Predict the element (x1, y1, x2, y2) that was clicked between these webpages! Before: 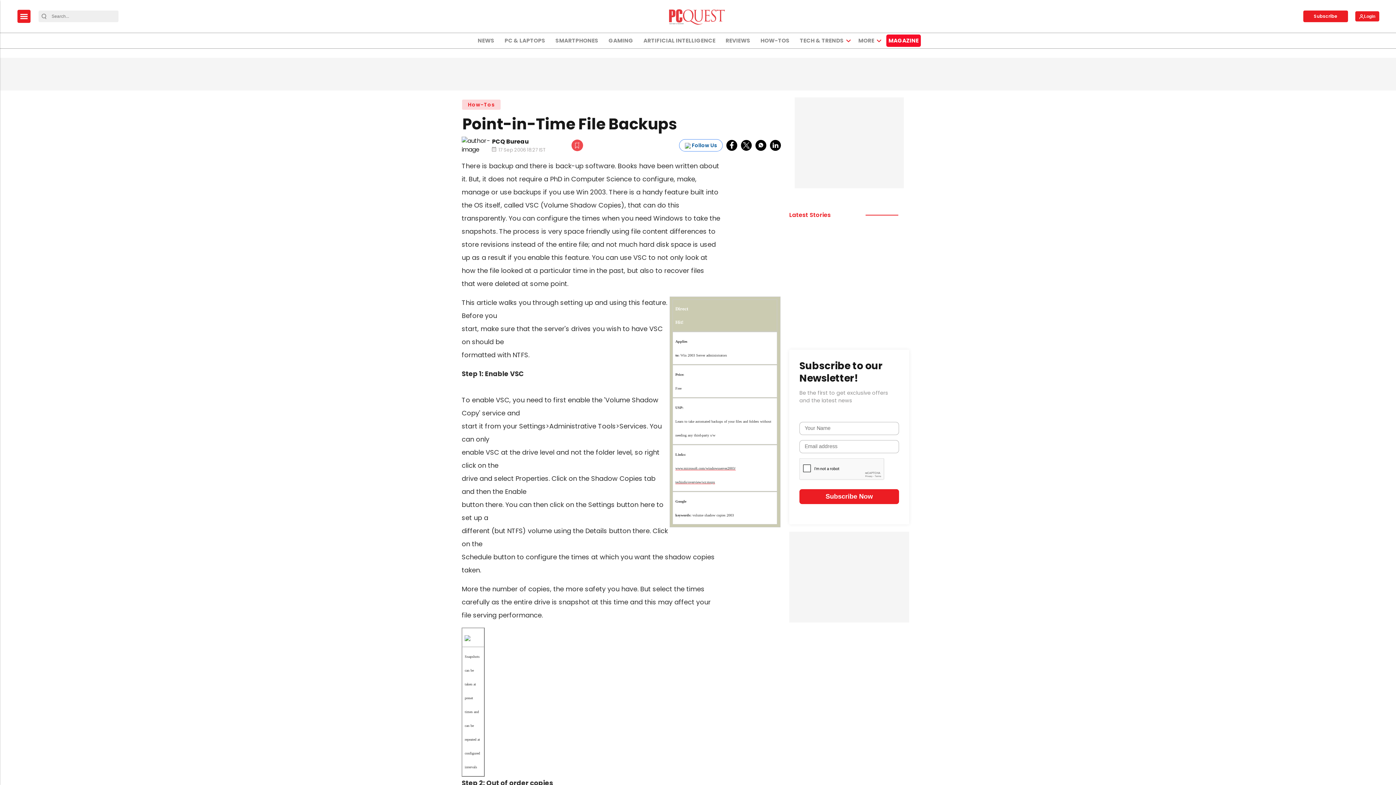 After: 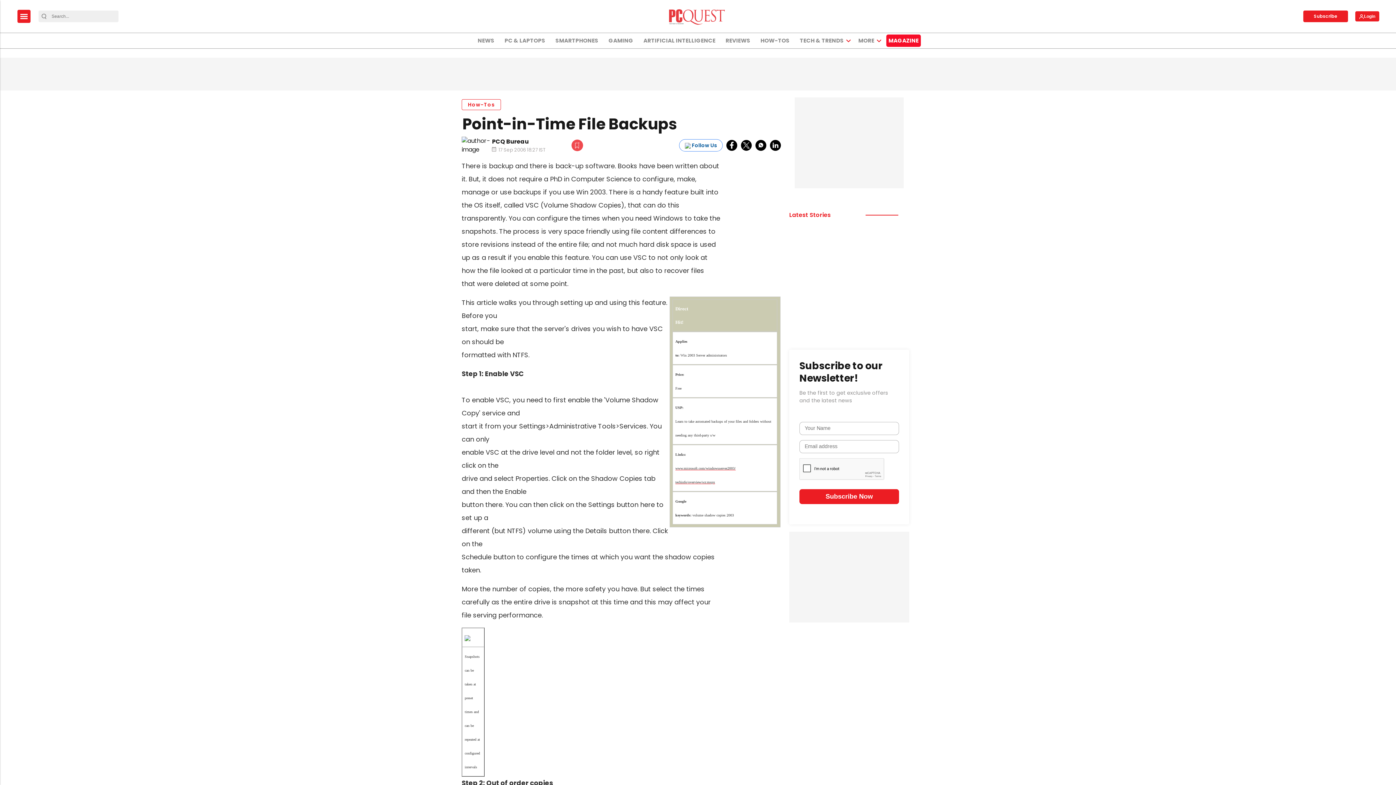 Action: bbox: (461, 99, 501, 110) label: How-Tos